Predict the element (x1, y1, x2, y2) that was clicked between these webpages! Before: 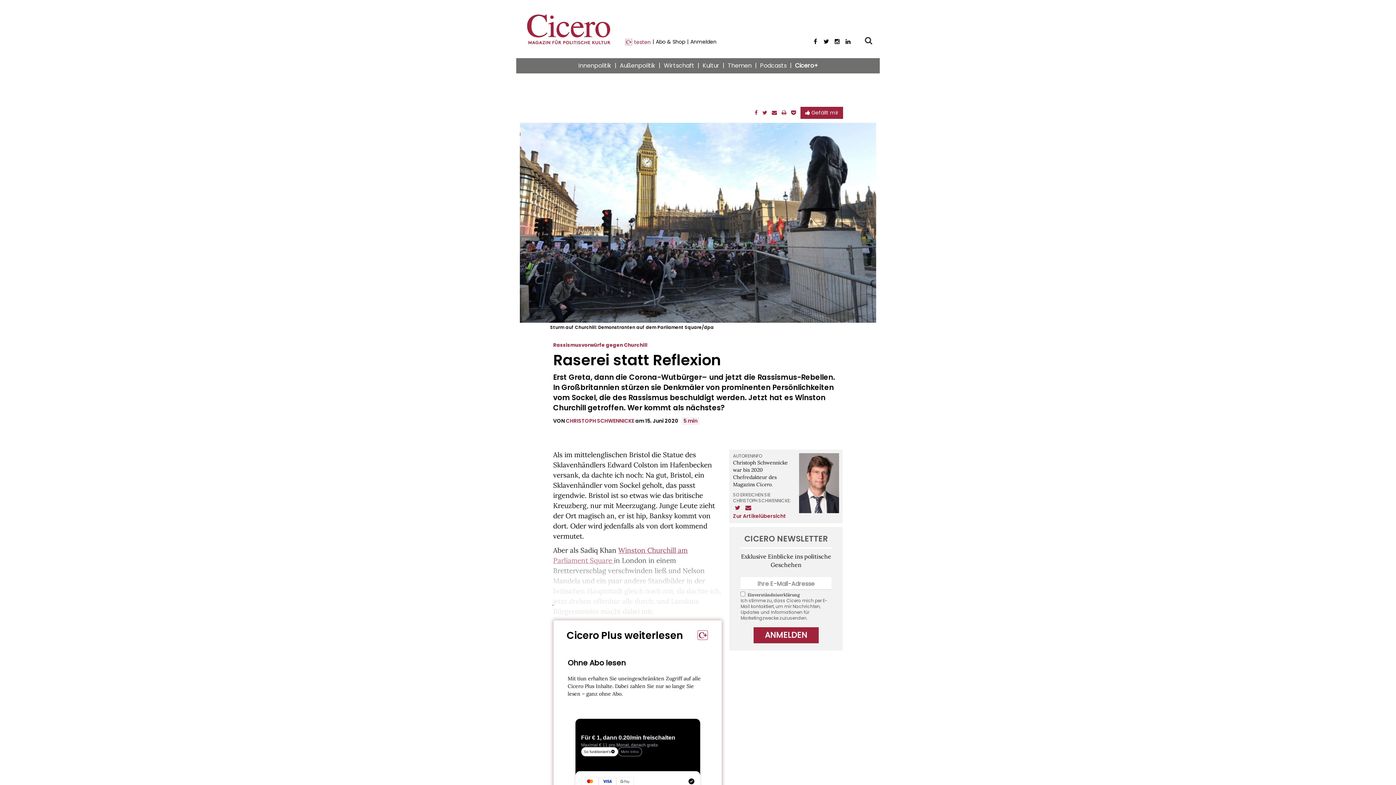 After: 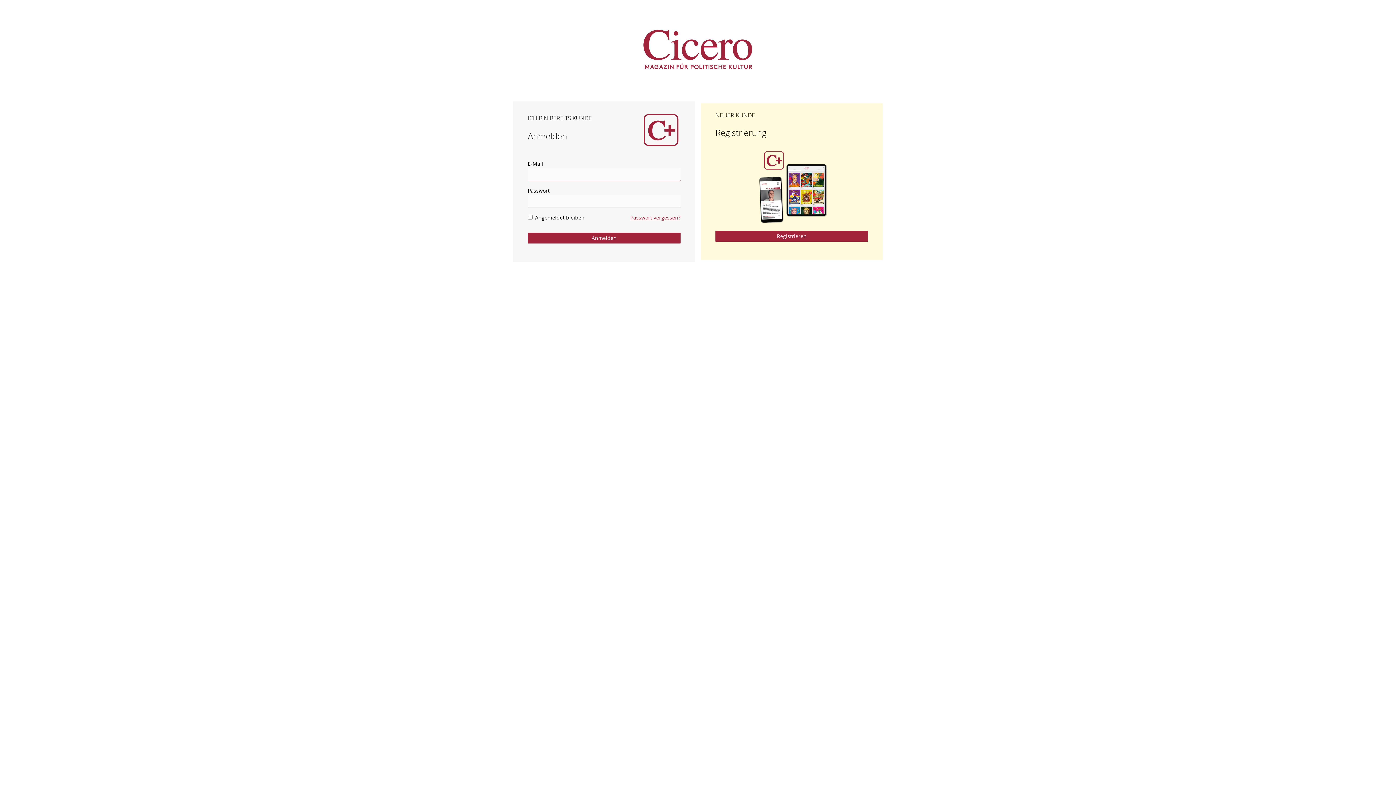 Action: bbox: (688, 38, 718, 45) label: Anmelden